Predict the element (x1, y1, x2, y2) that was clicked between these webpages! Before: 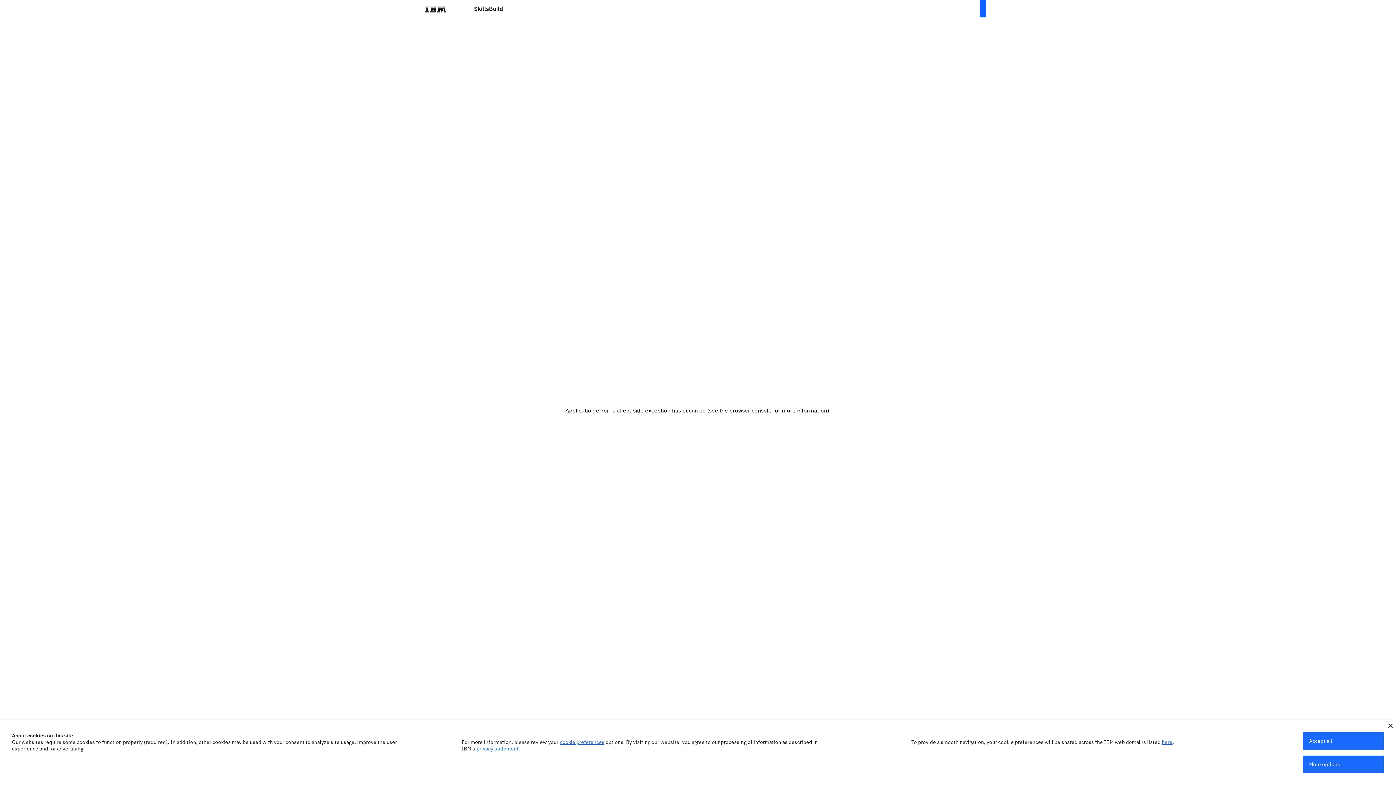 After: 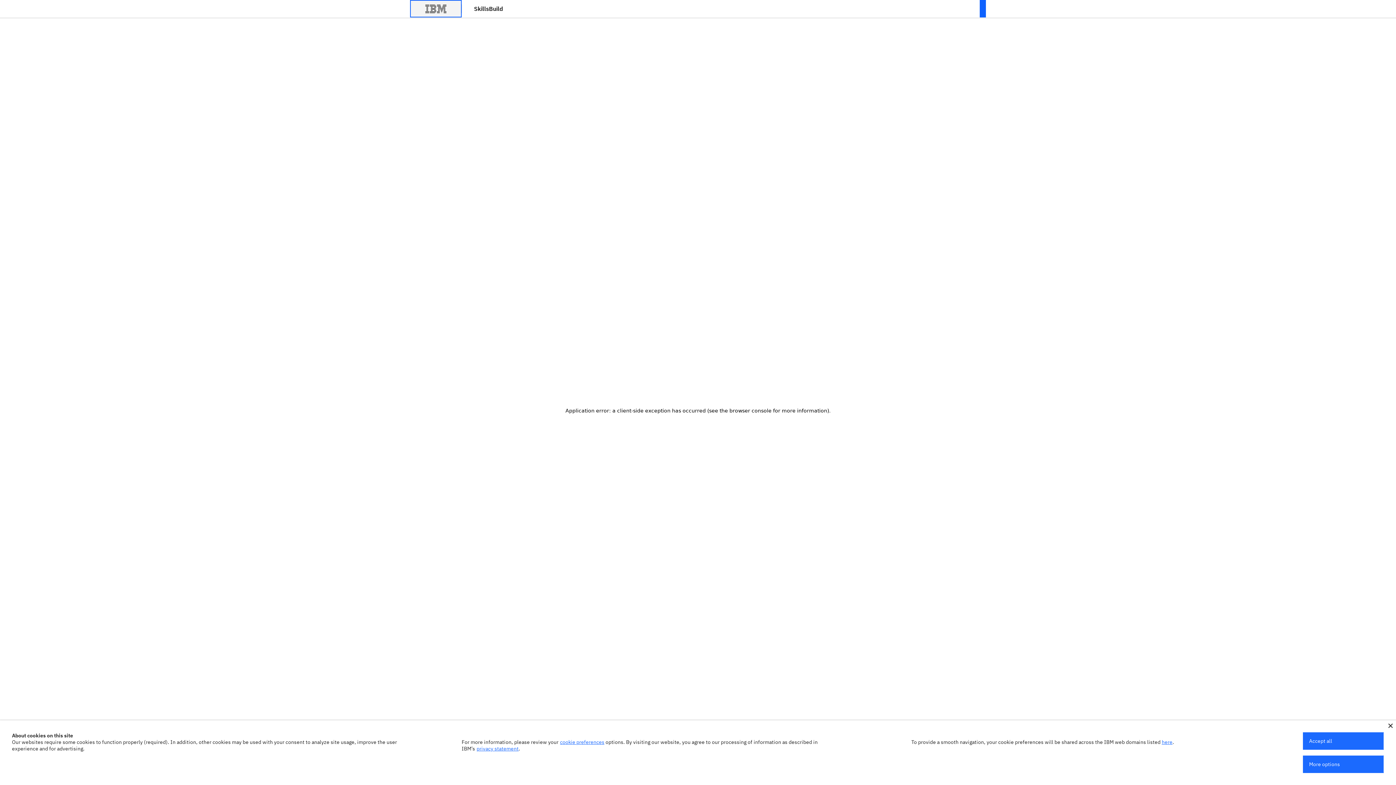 Action: bbox: (410, 0, 461, 17)